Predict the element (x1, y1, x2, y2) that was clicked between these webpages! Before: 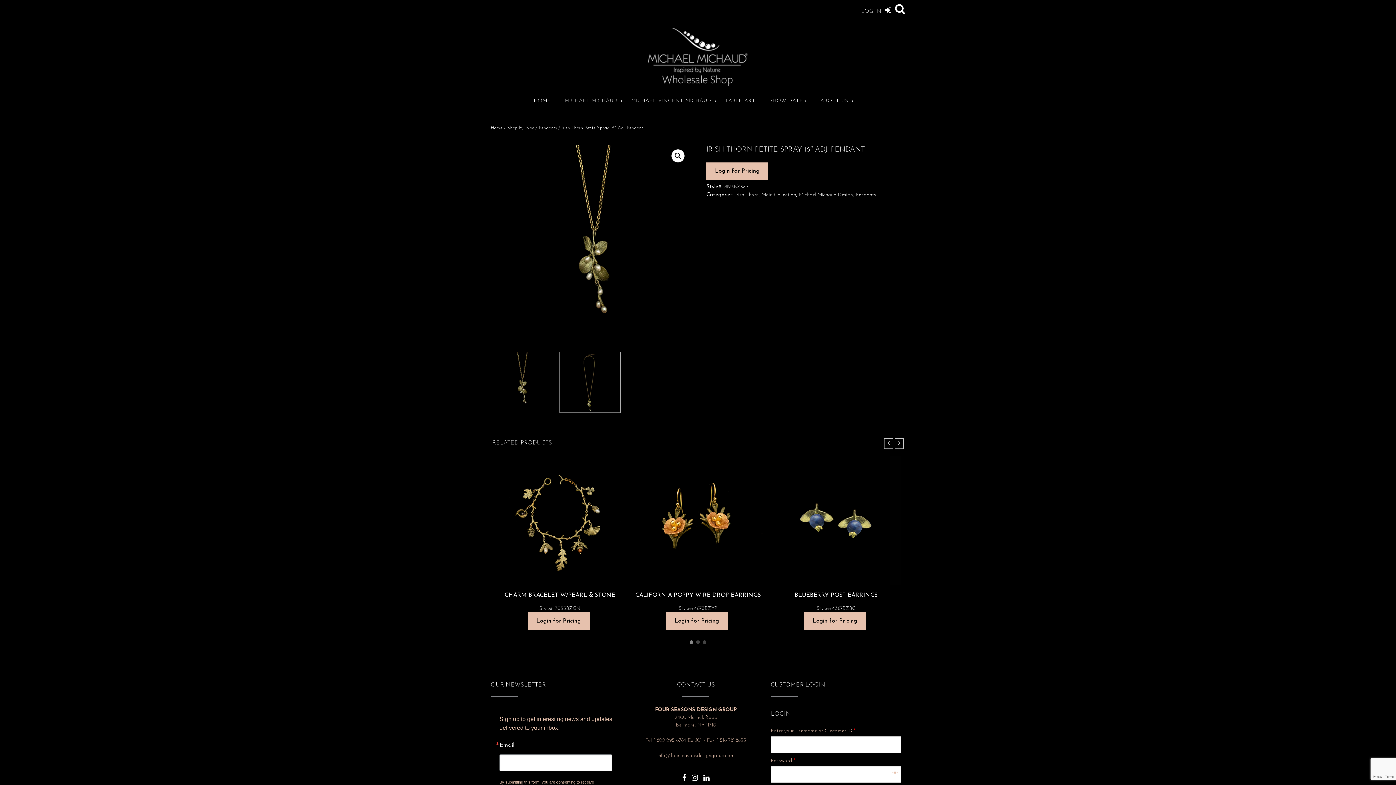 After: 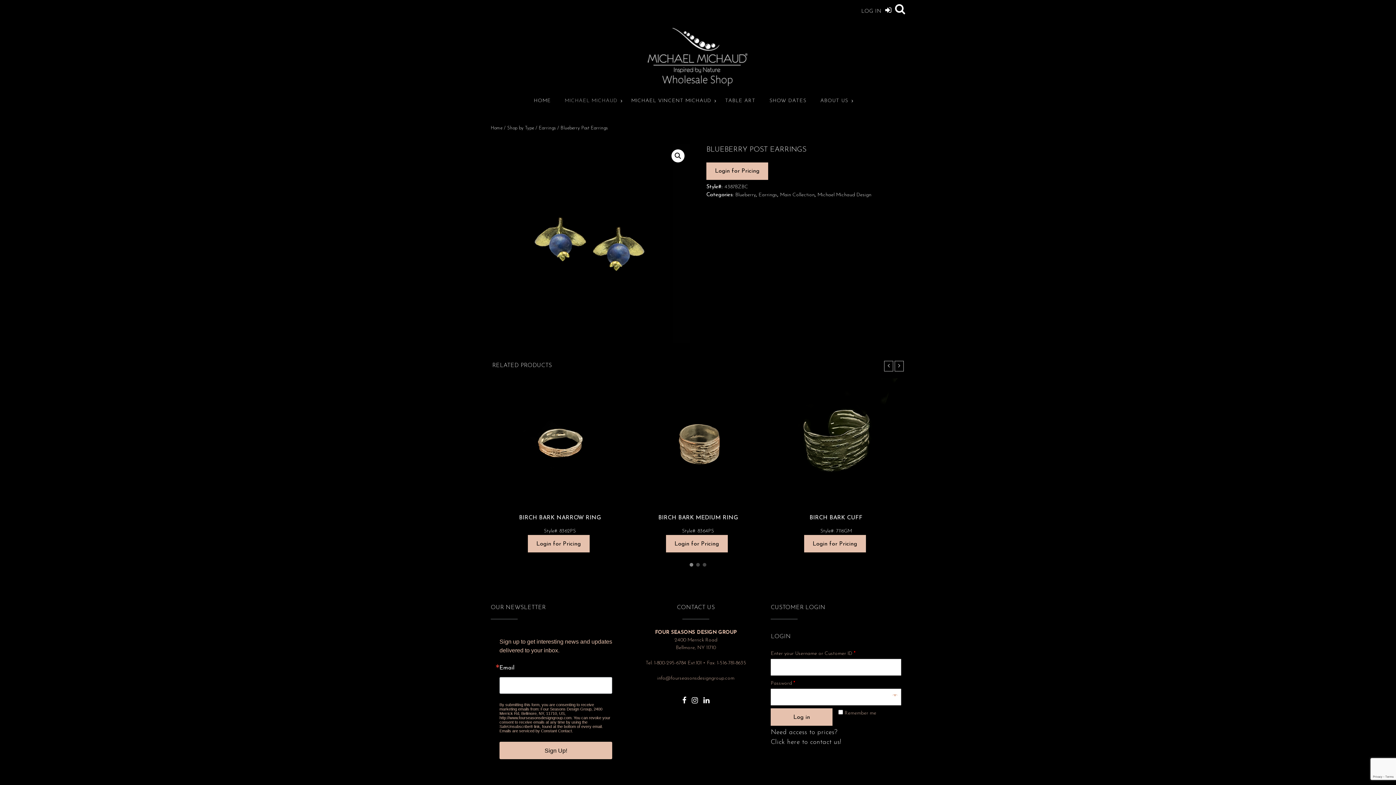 Action: bbox: (771, 456, 901, 585)